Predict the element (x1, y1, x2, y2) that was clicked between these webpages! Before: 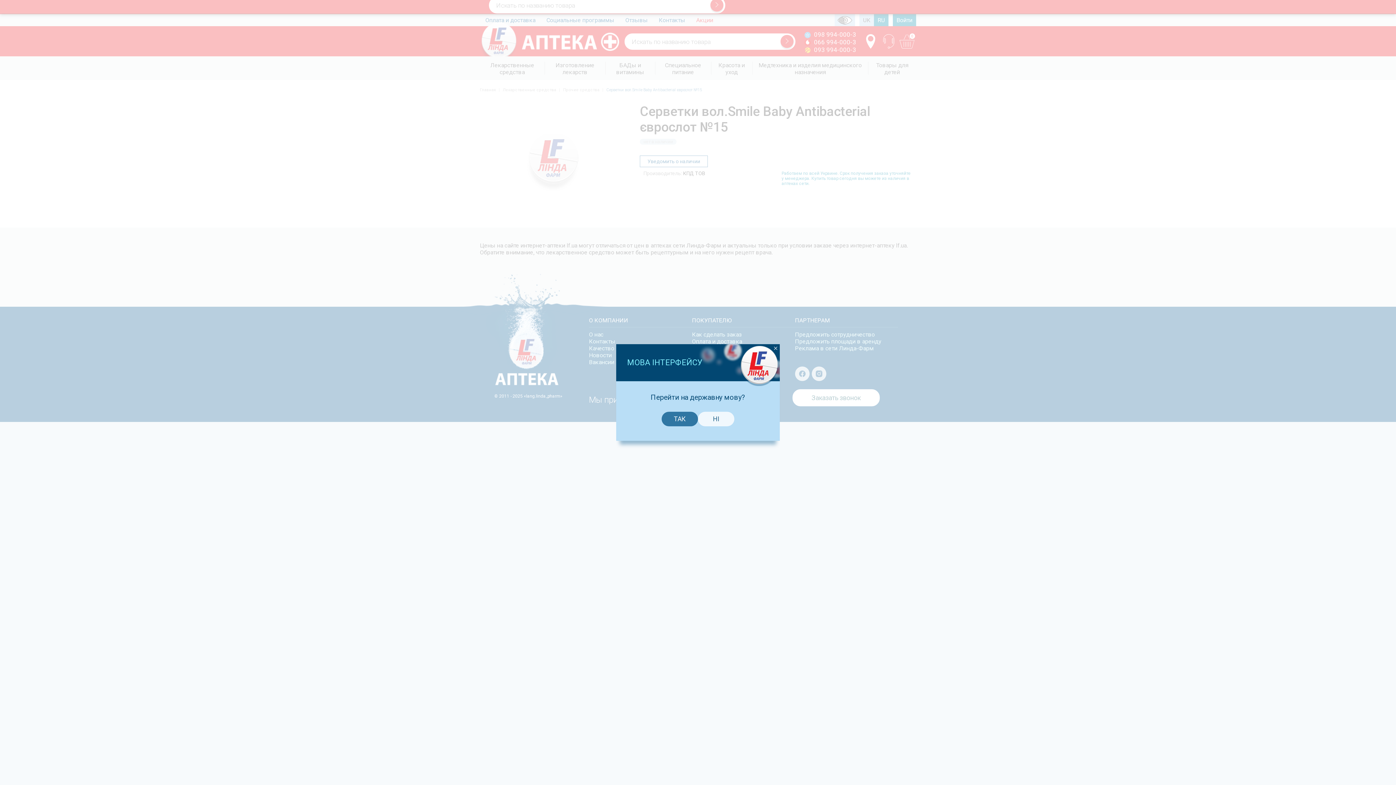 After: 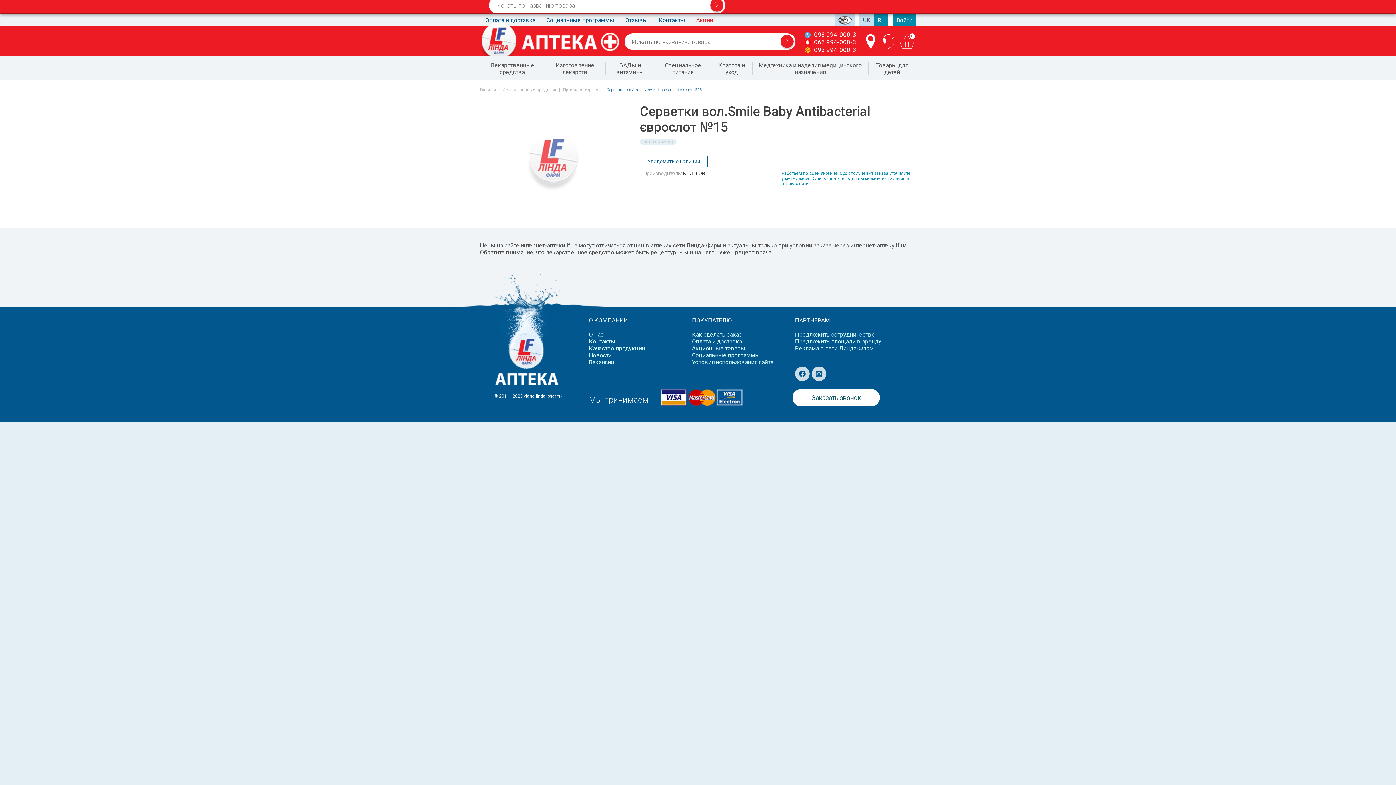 Action: bbox: (773, 346, 778, 351)